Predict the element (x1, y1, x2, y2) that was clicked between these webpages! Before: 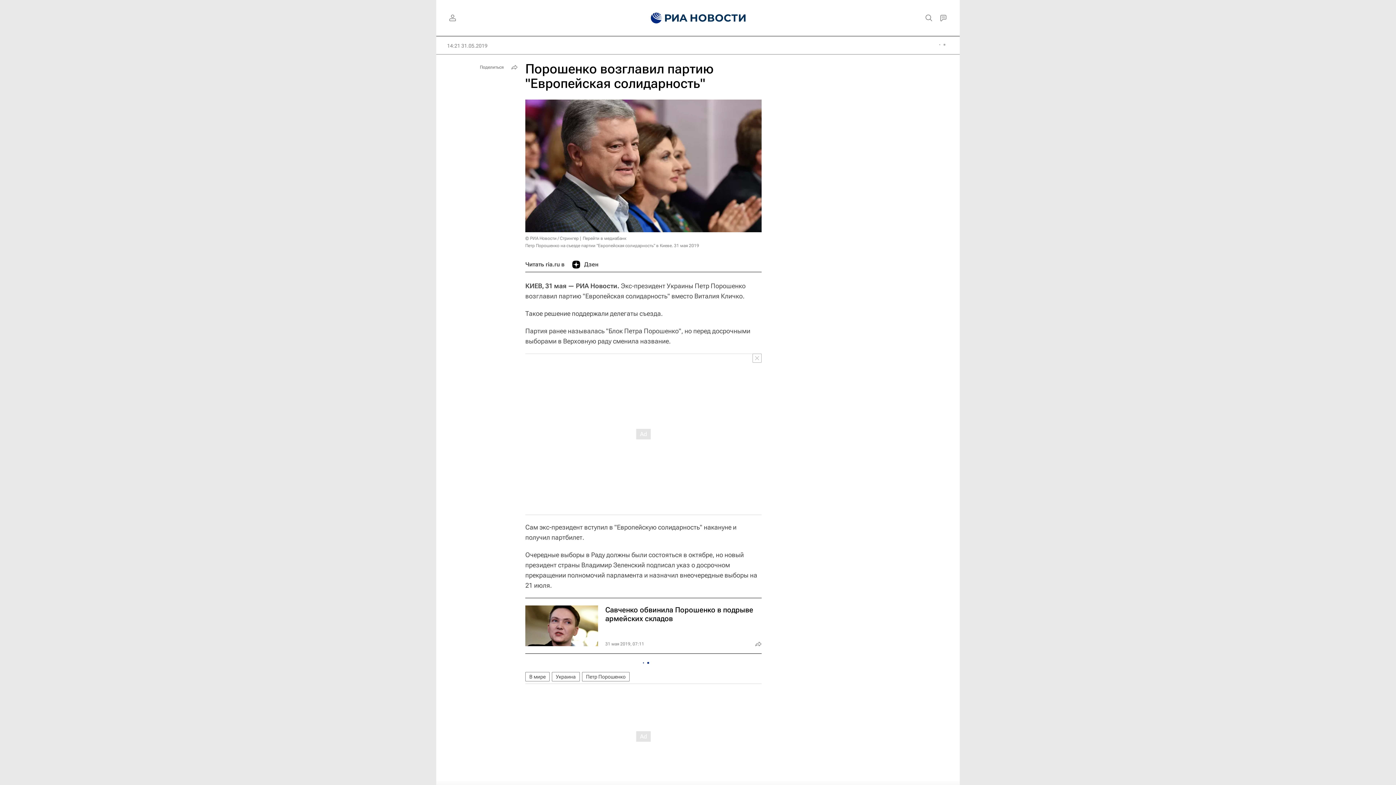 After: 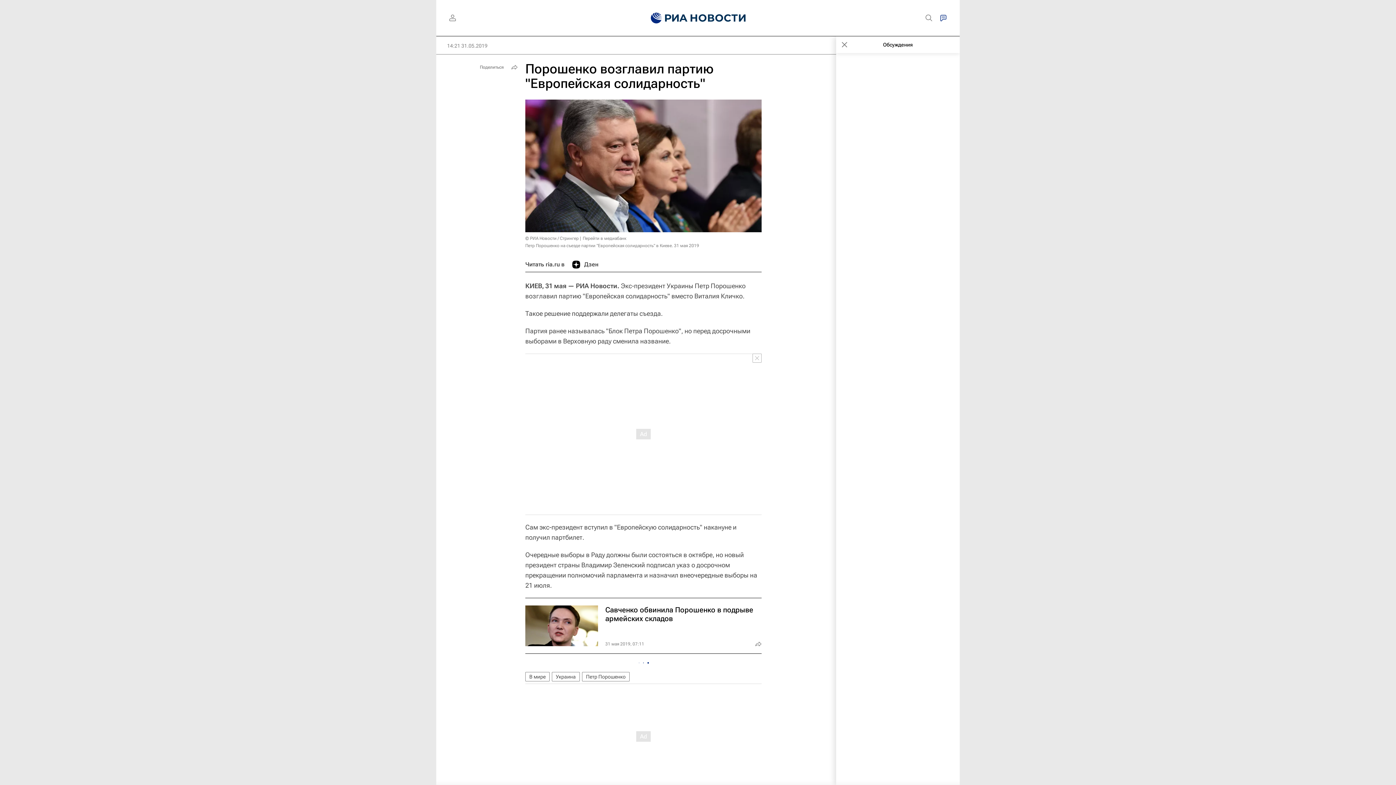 Action: bbox: (936, 10, 950, 25)